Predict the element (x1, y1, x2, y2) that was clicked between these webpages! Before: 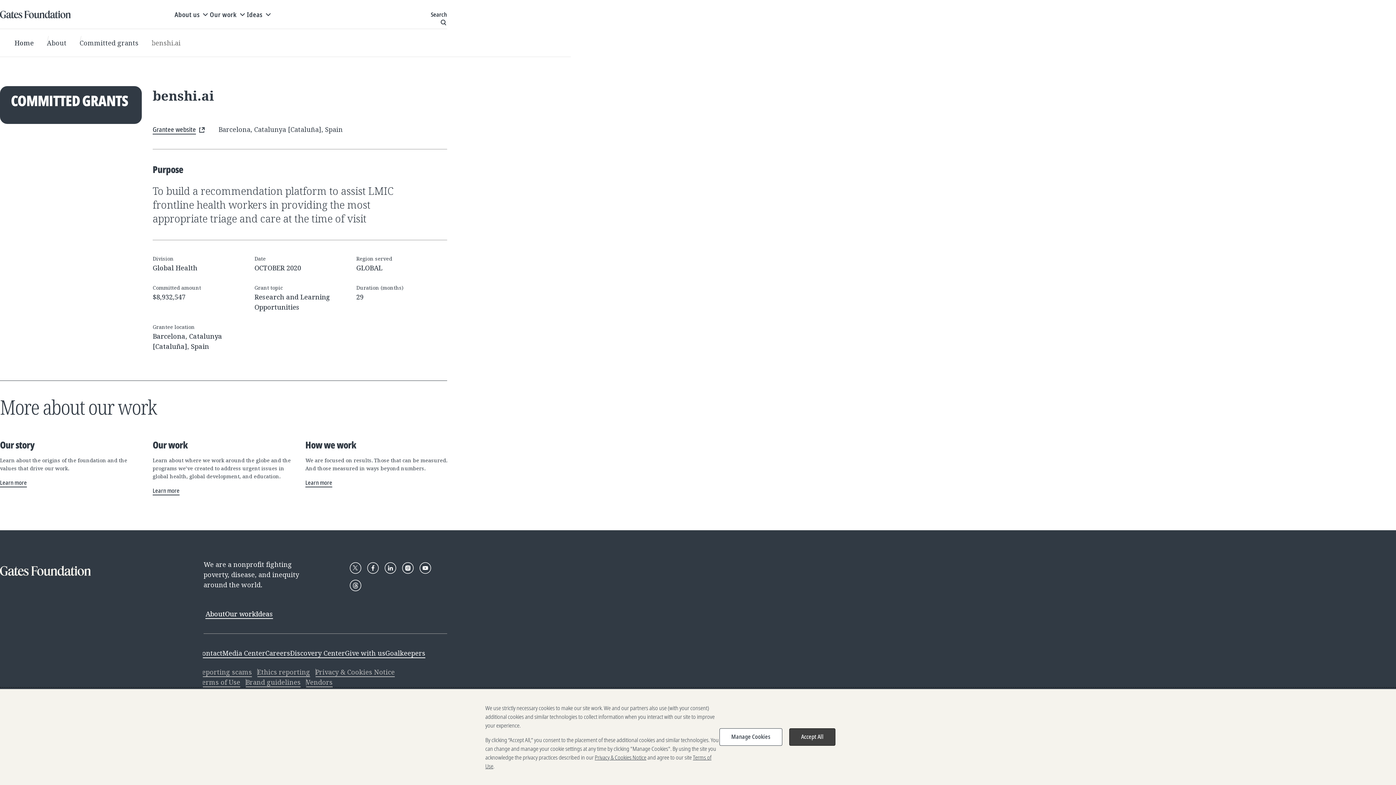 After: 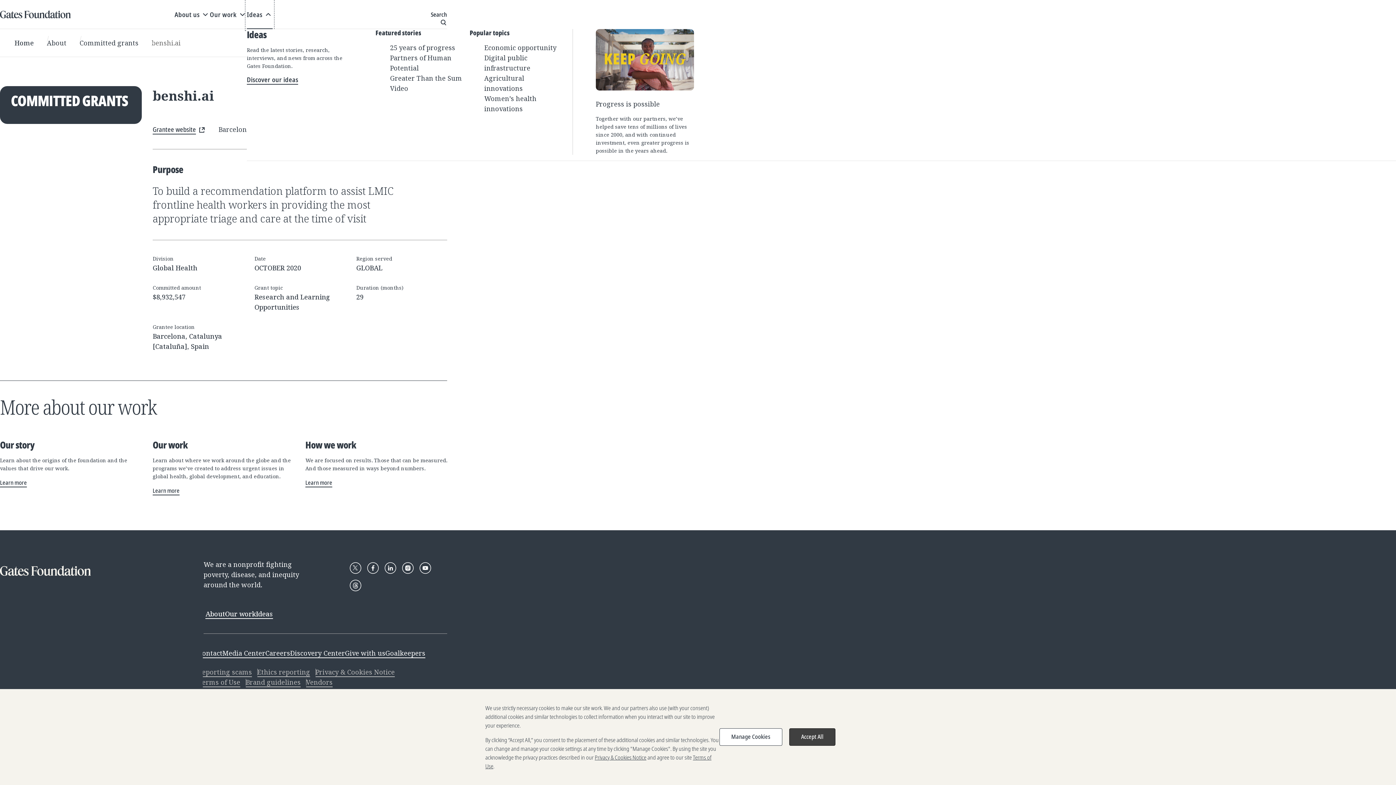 Action: label: Ideas bbox: (246, 0, 272, 29)